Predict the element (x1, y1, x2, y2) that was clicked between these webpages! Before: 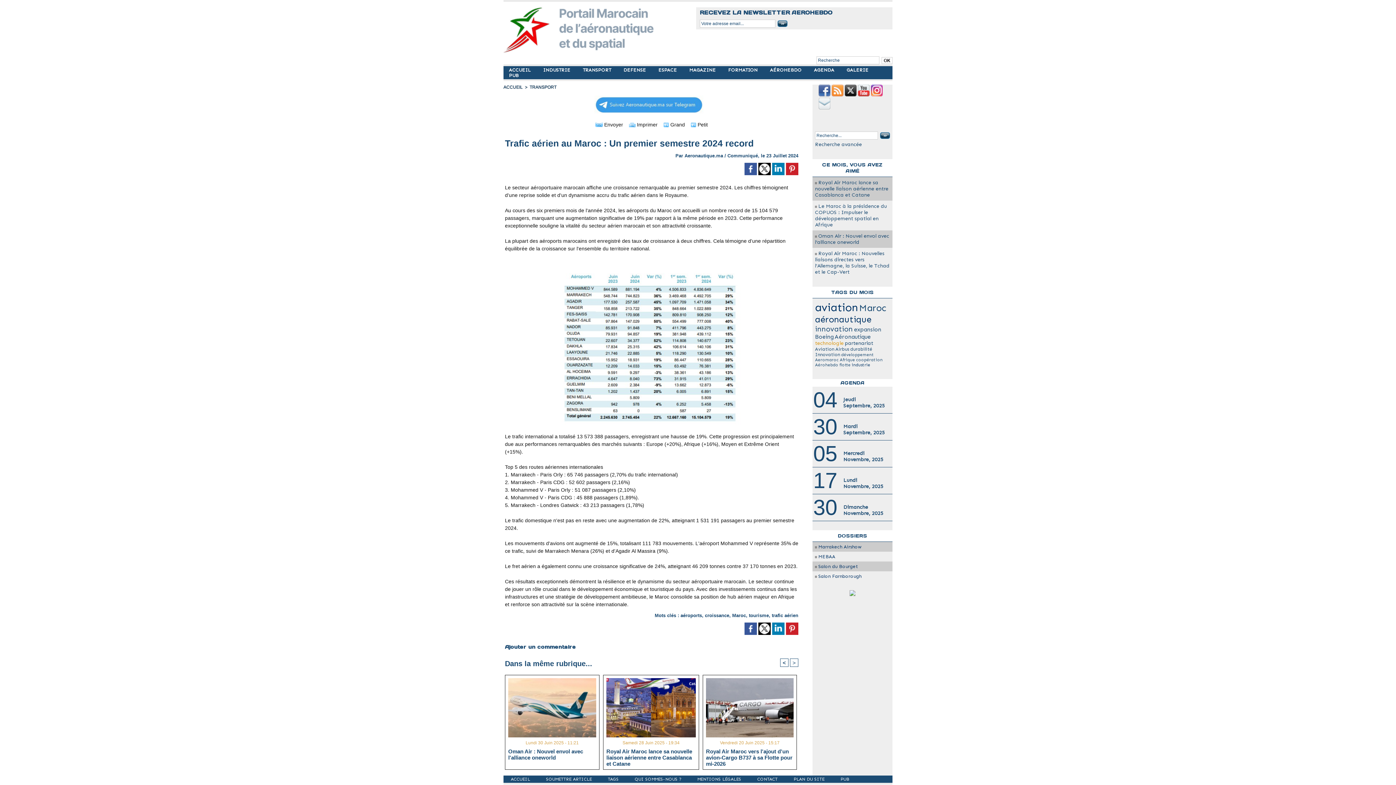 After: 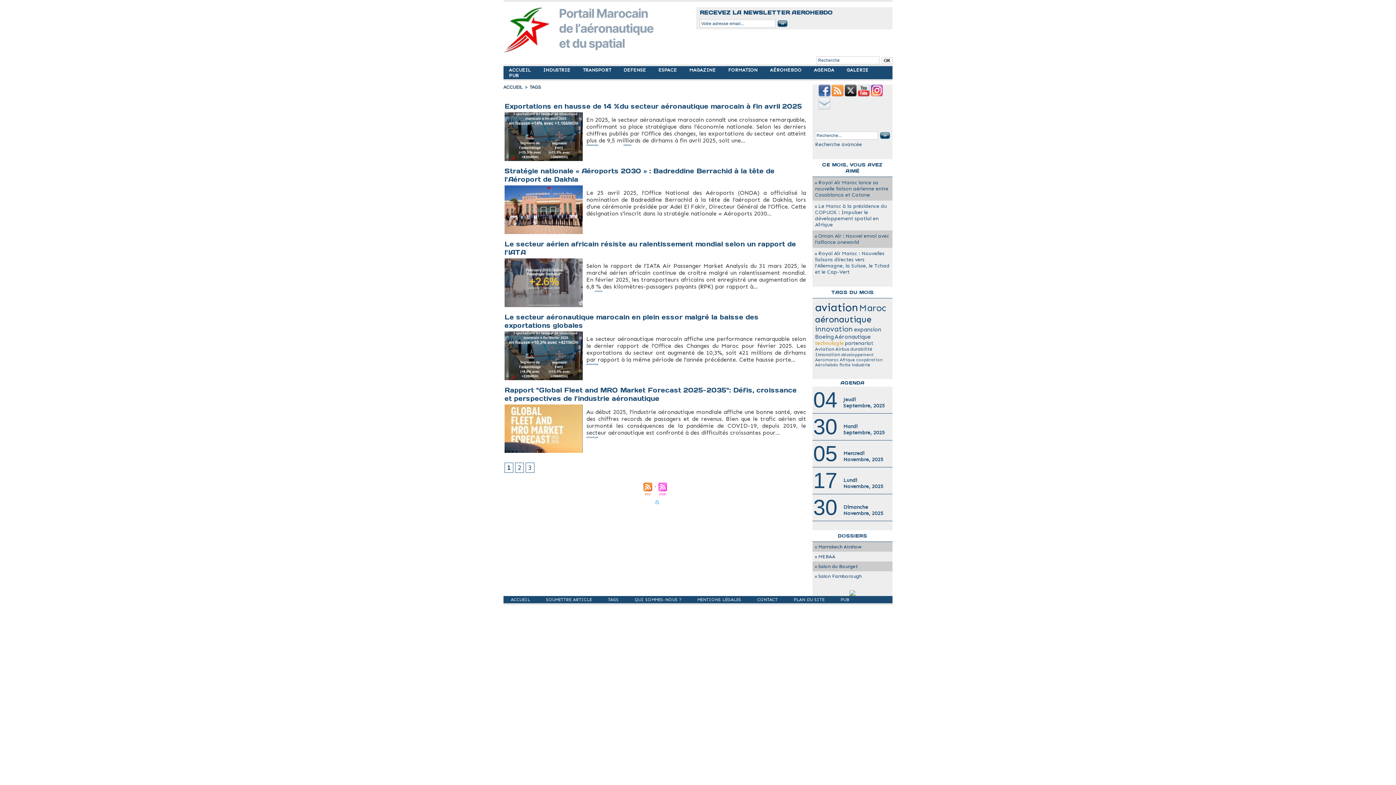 Action: bbox: (705, 613, 729, 618) label: croissance